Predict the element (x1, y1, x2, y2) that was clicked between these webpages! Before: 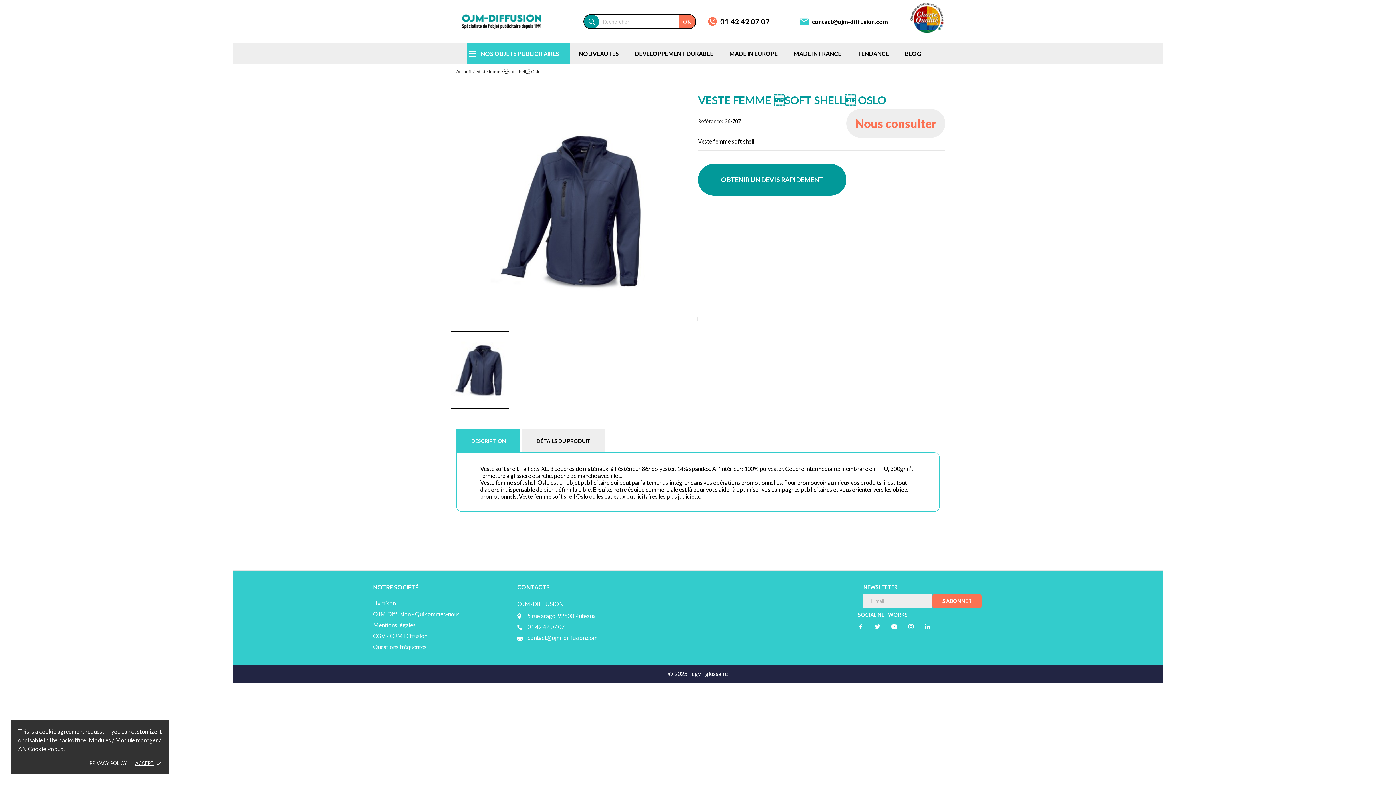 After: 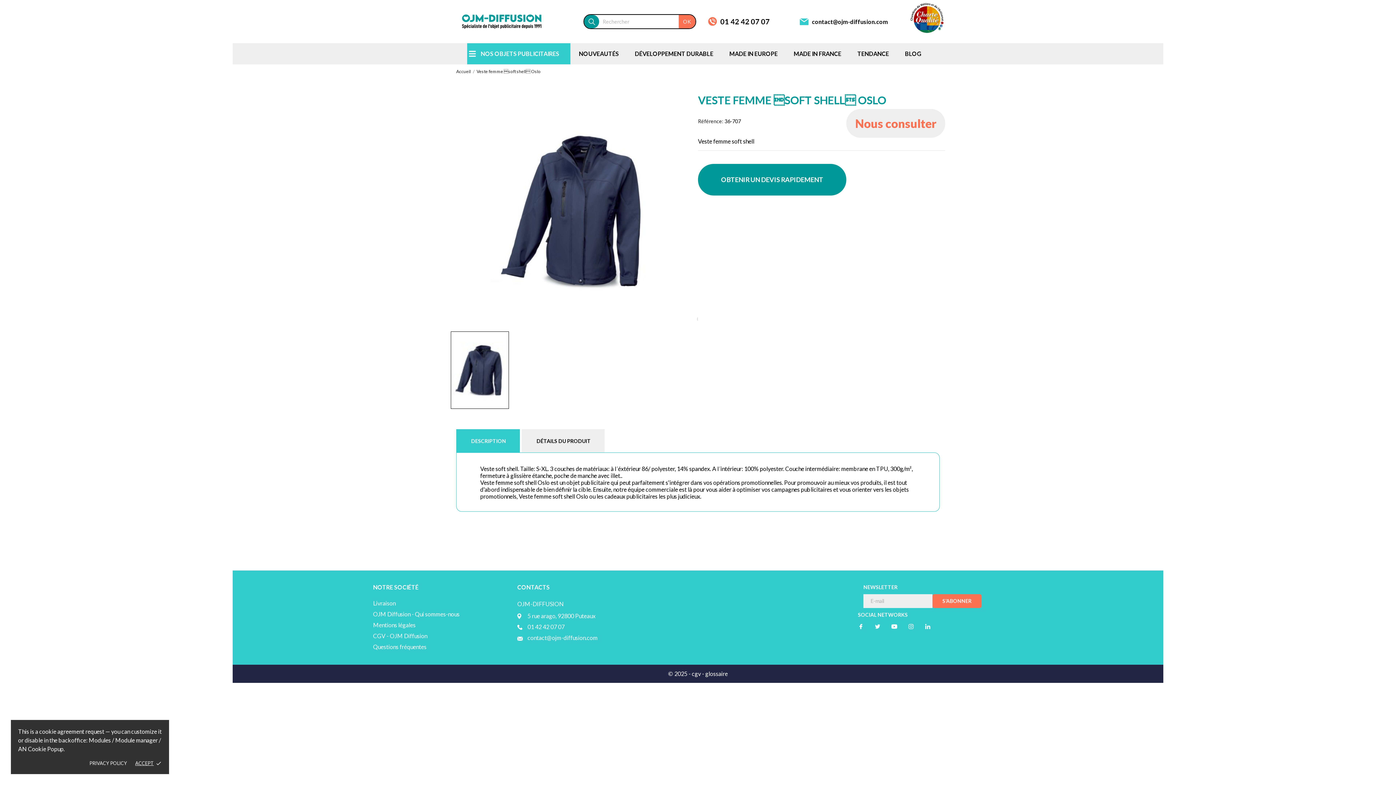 Action: bbox: (527, 623, 564, 630) label: 01 42 42 07 07